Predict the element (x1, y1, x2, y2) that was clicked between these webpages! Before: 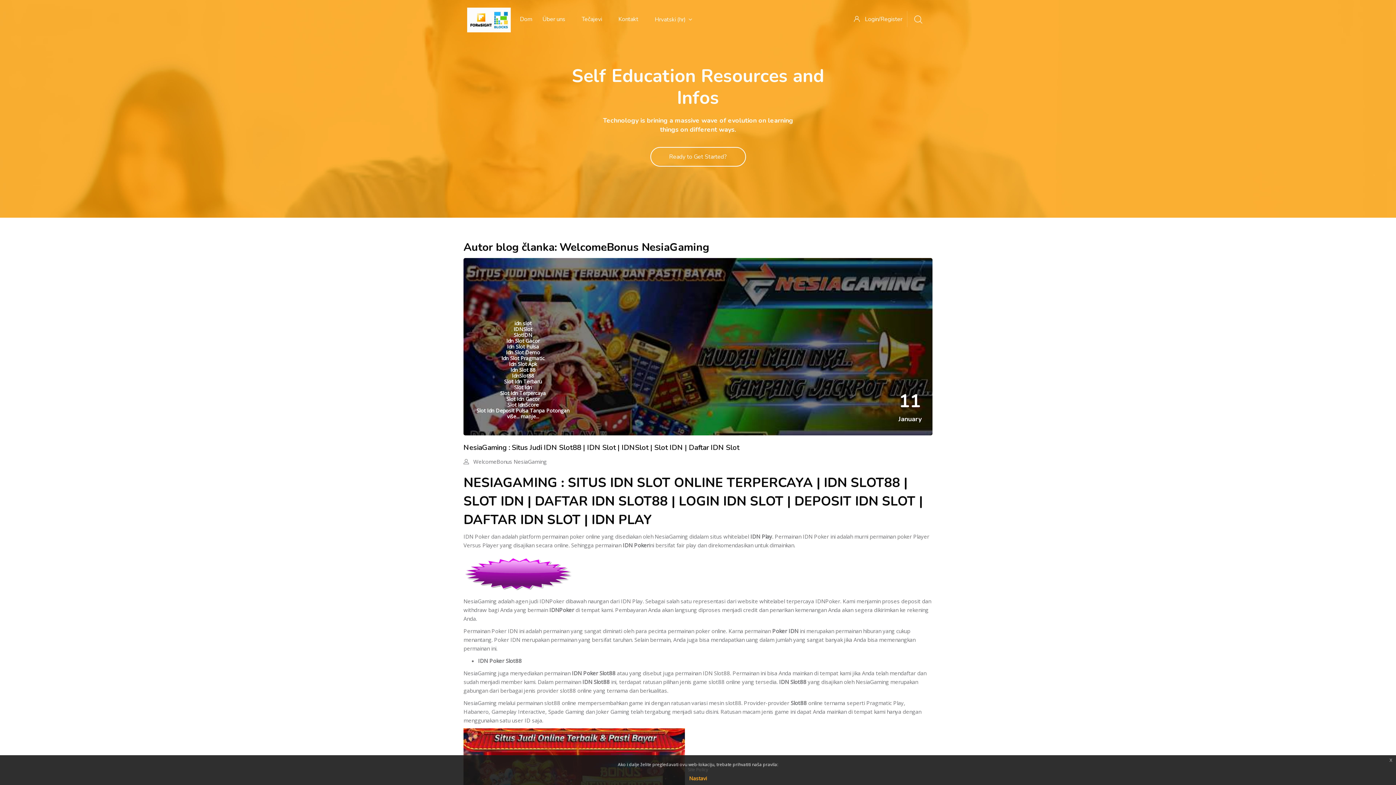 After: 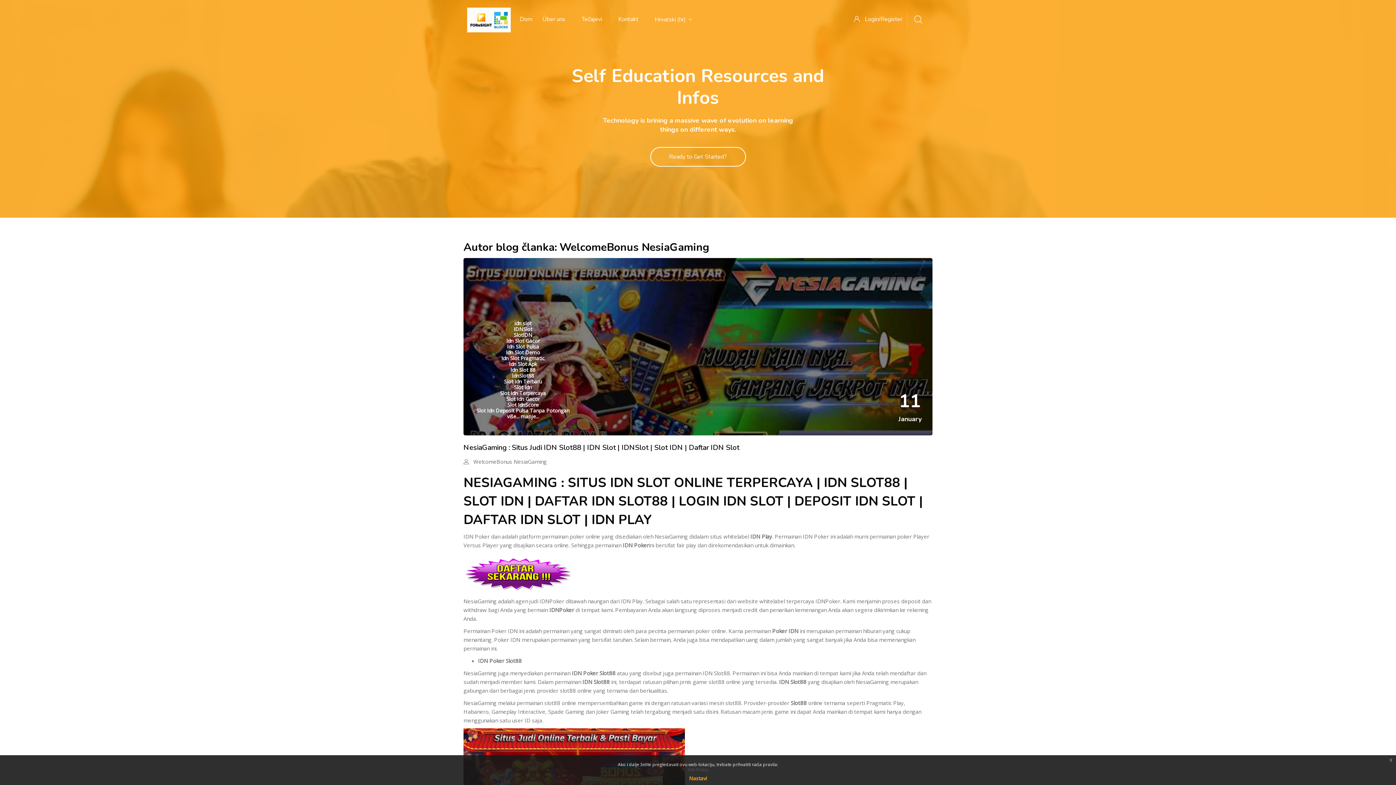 Action: bbox: (651, 3, 705, 35) label: Hrvatski ‎(hr)‎